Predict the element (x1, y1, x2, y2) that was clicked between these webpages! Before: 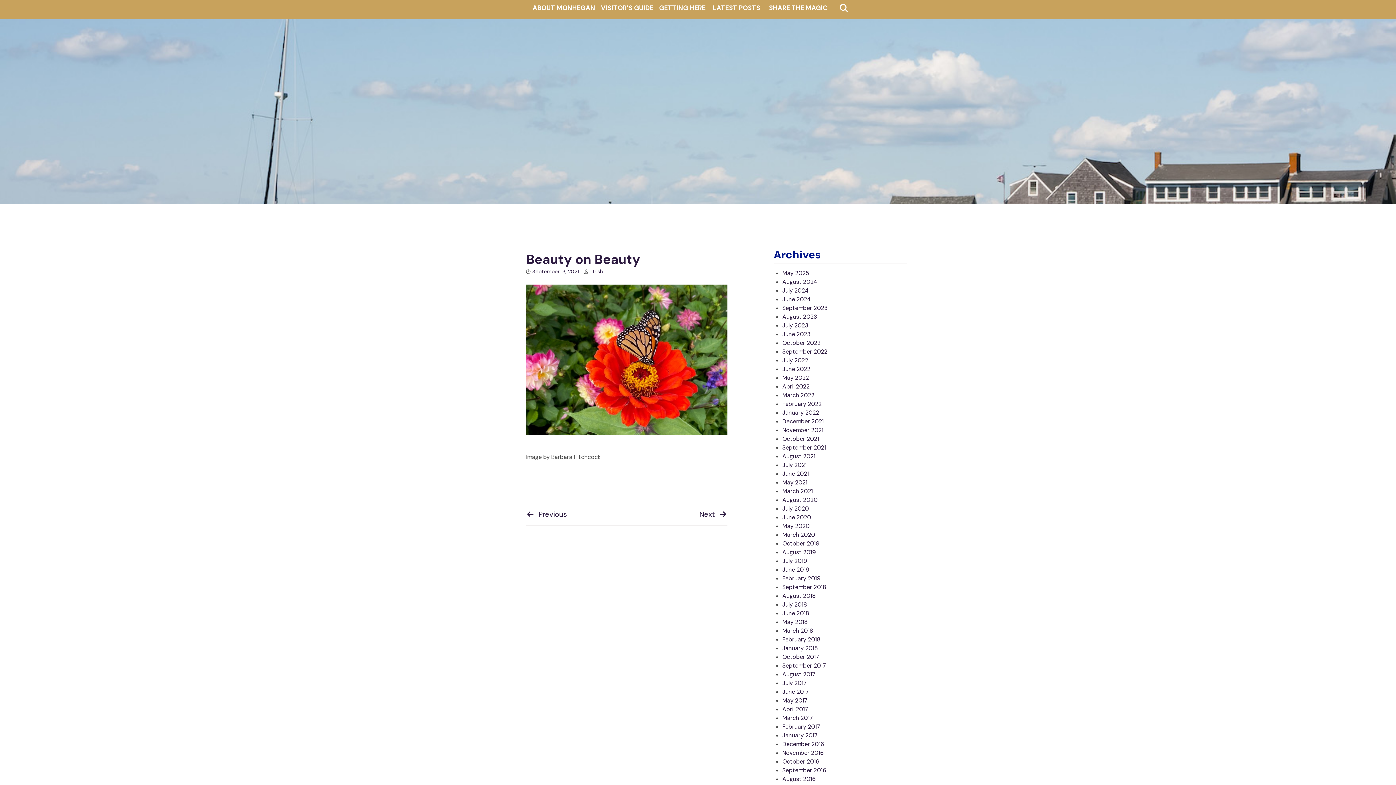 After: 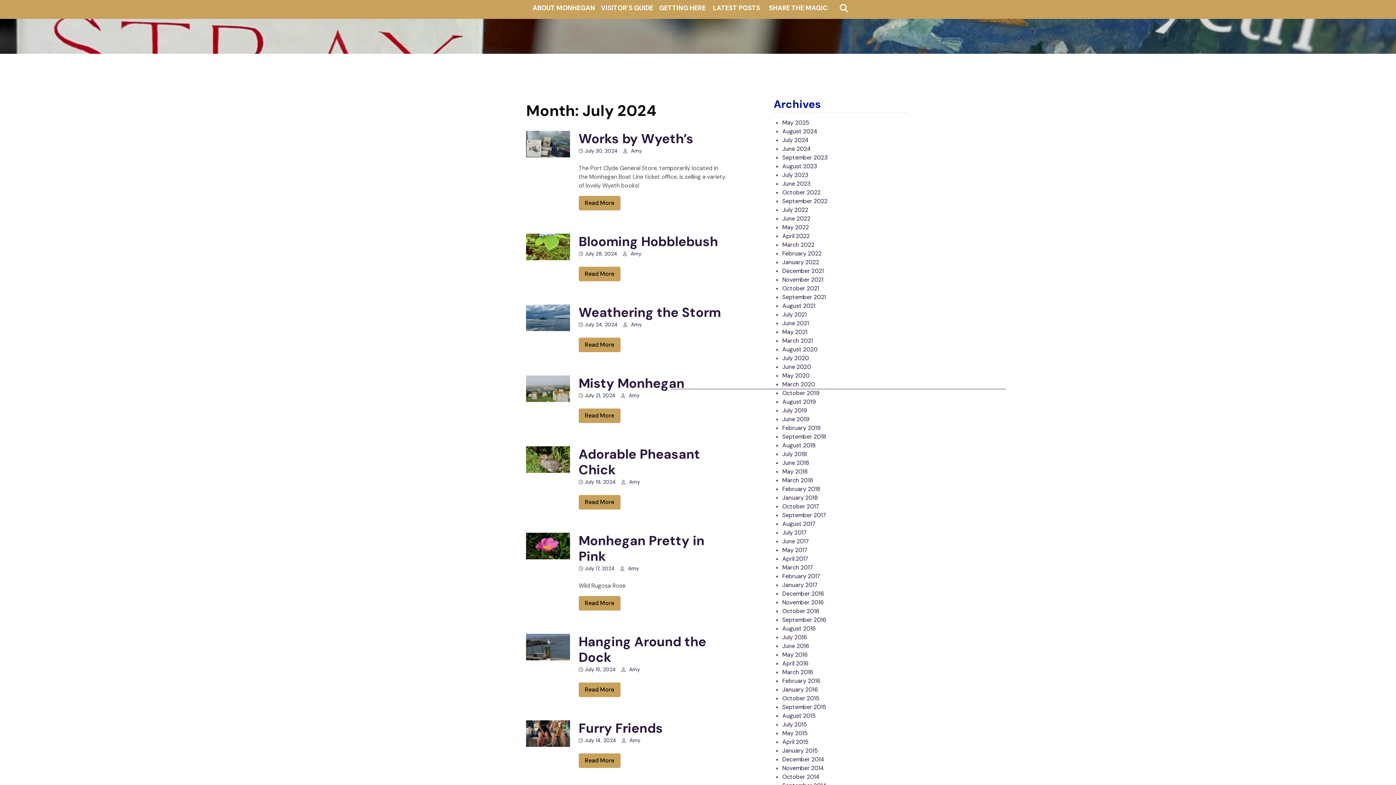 Action: bbox: (782, 286, 809, 294) label: July 2024